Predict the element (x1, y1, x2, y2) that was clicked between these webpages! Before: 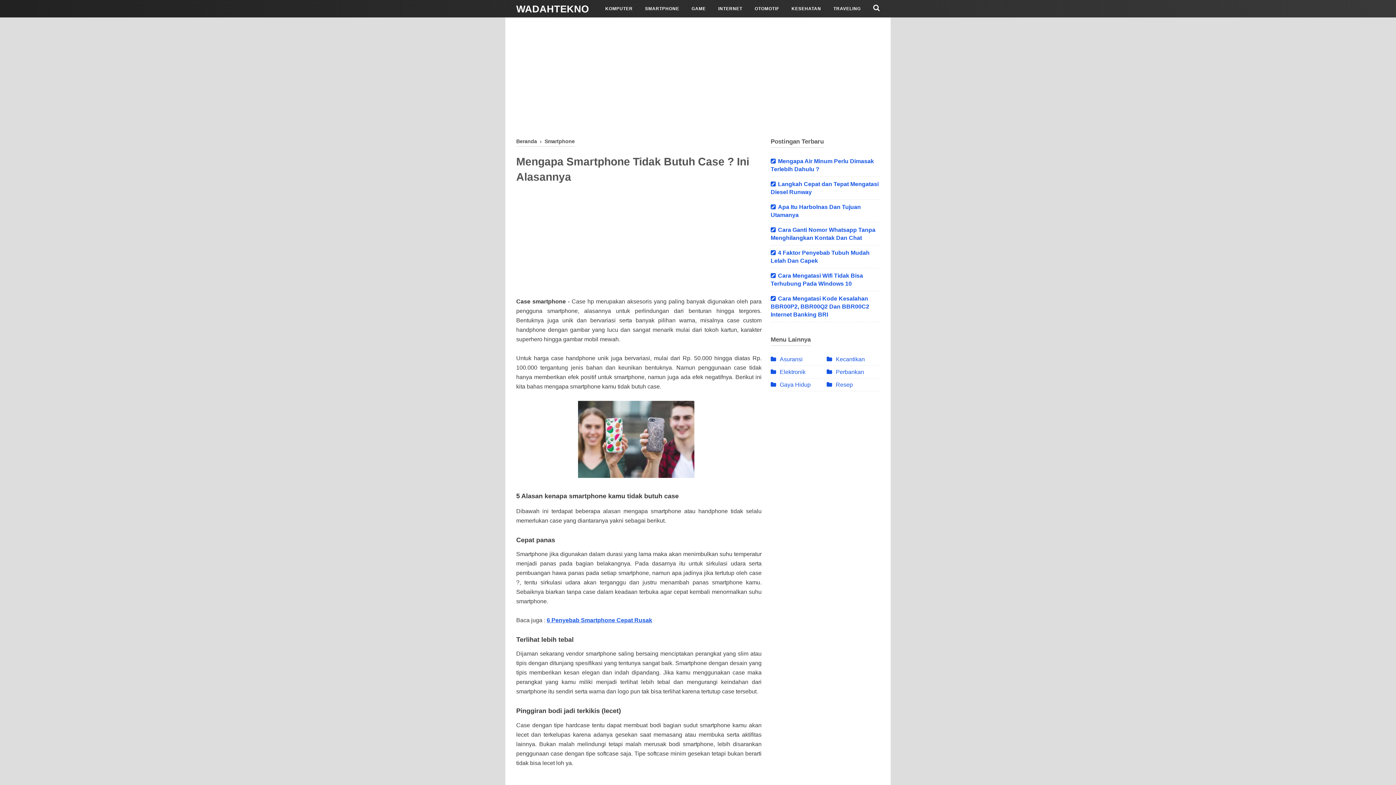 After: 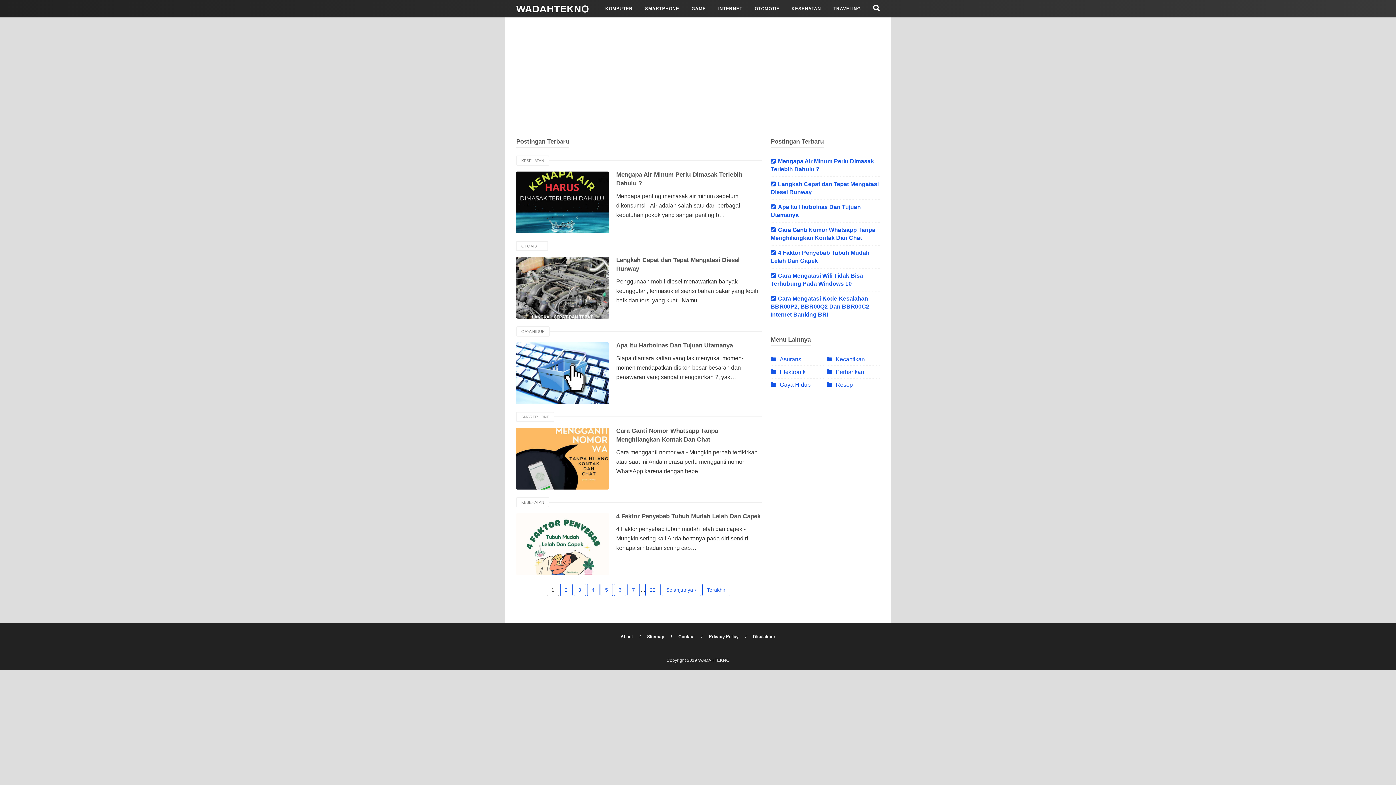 Action: bbox: (516, 3, 589, 14) label: WADAHTEKNO